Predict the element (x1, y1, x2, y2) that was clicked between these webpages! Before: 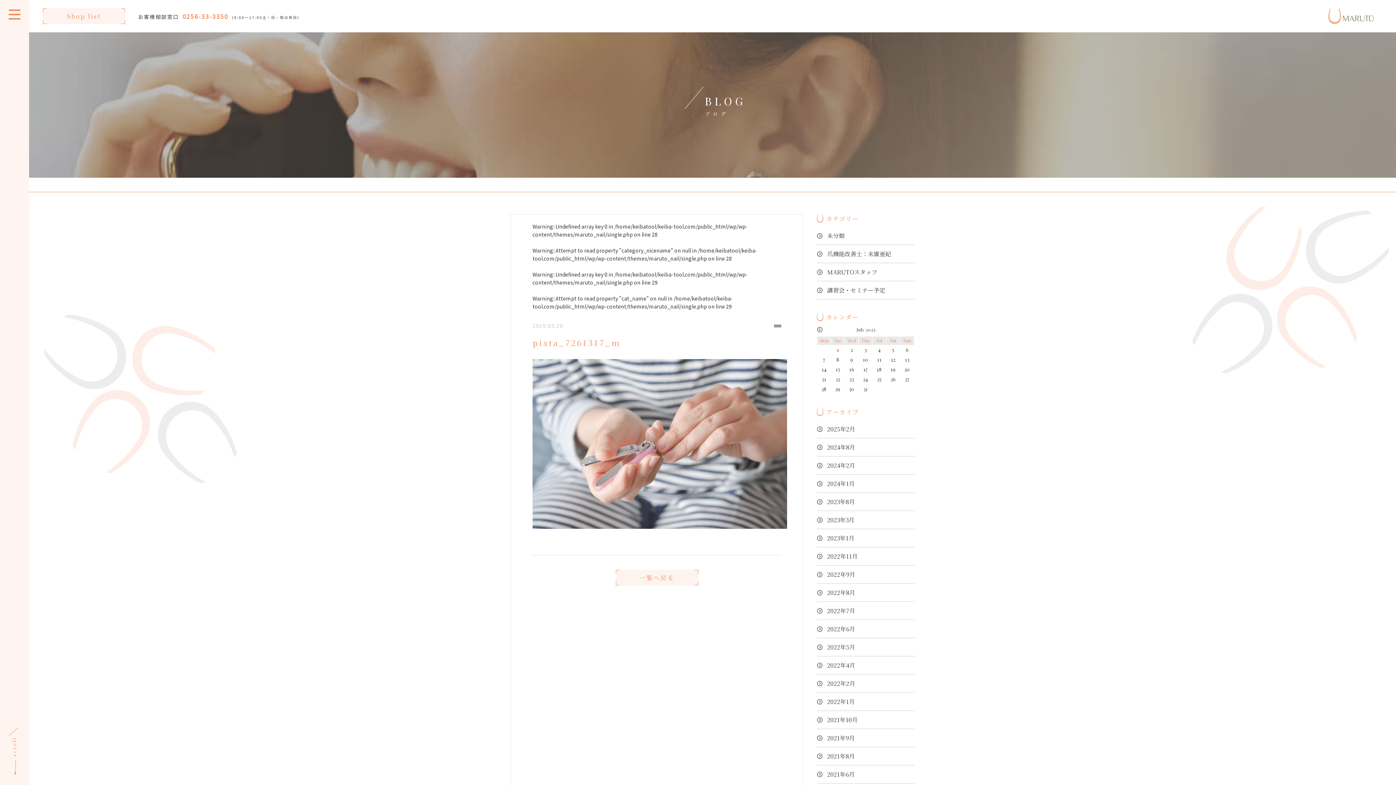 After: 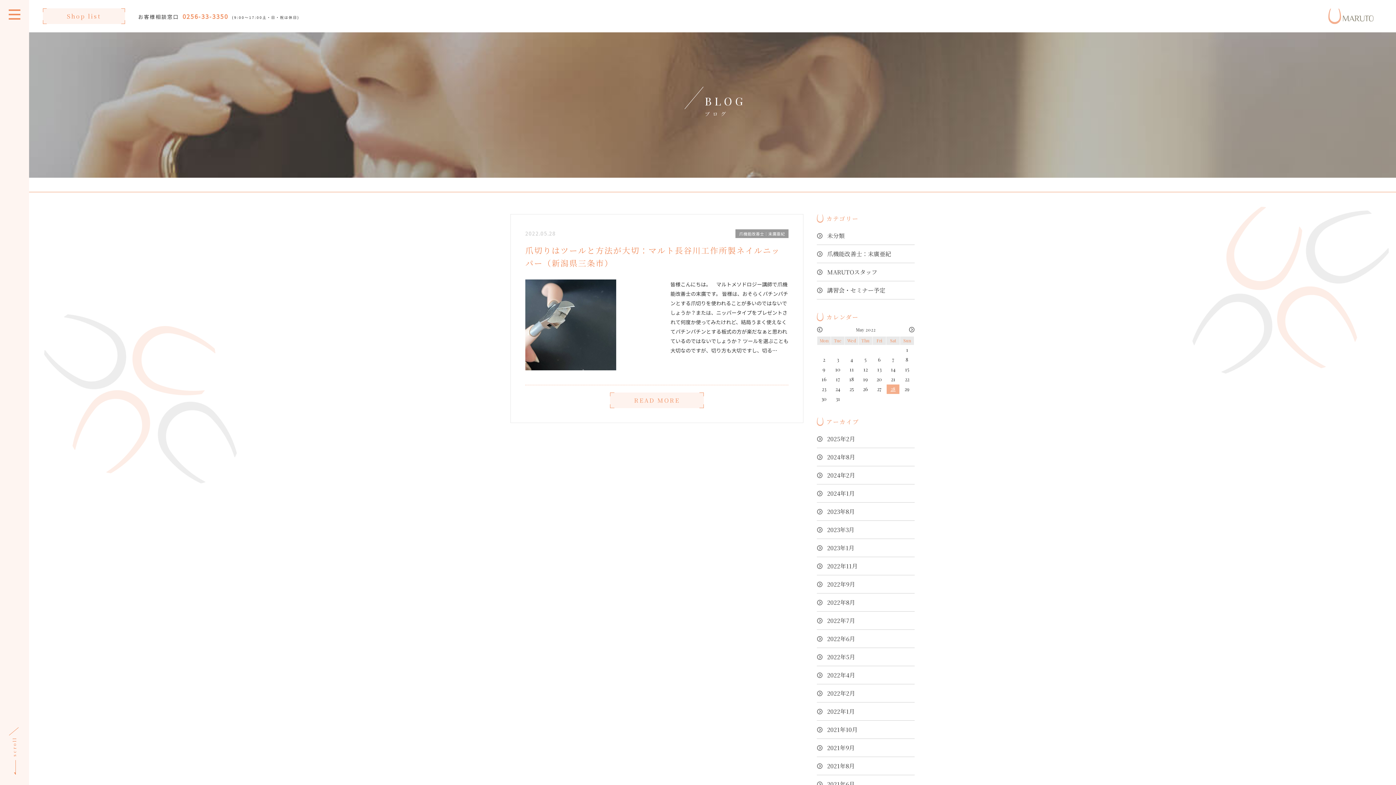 Action: label: 2022年5月 bbox: (817, 638, 914, 656)